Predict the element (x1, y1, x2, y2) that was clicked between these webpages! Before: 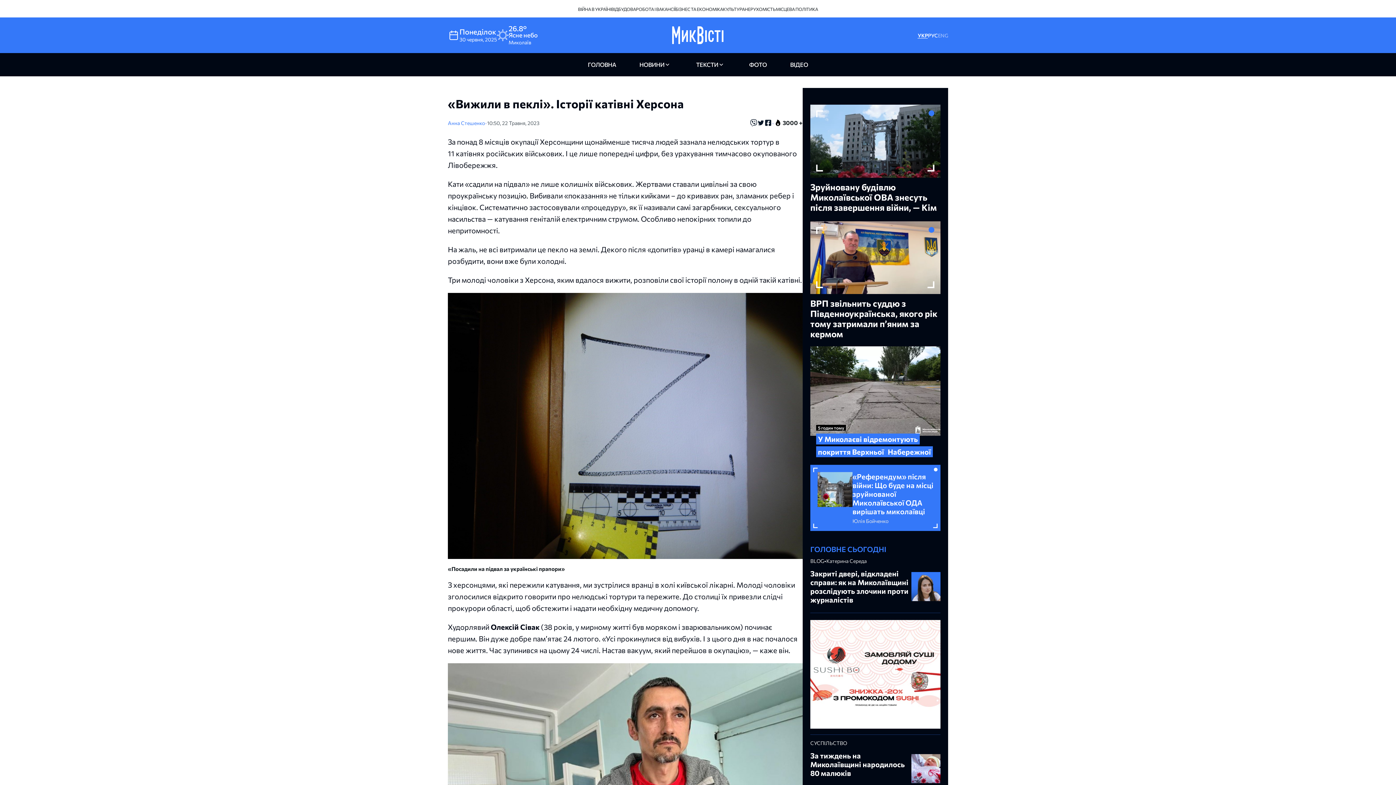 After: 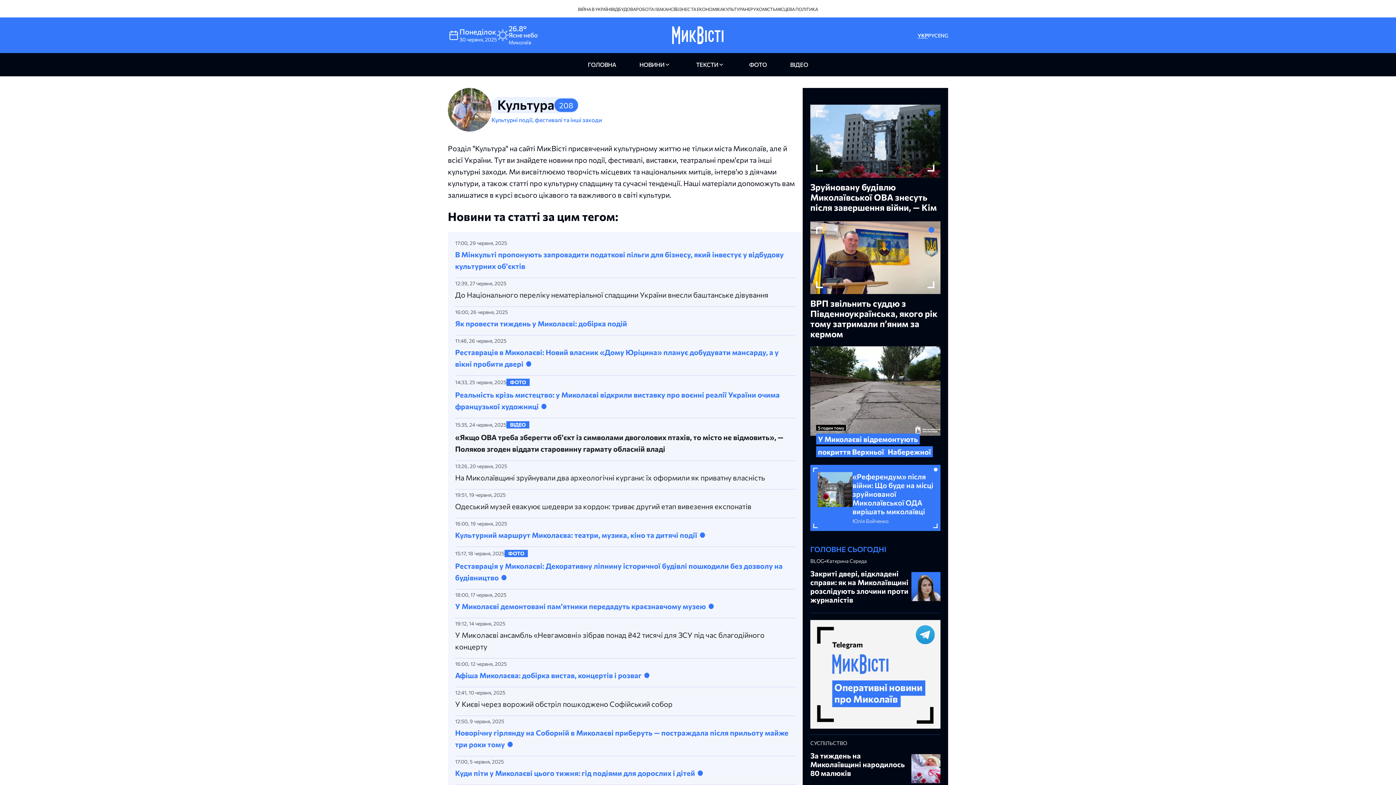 Action: label: КУЛЬТУРА bbox: (723, 6, 744, 11)